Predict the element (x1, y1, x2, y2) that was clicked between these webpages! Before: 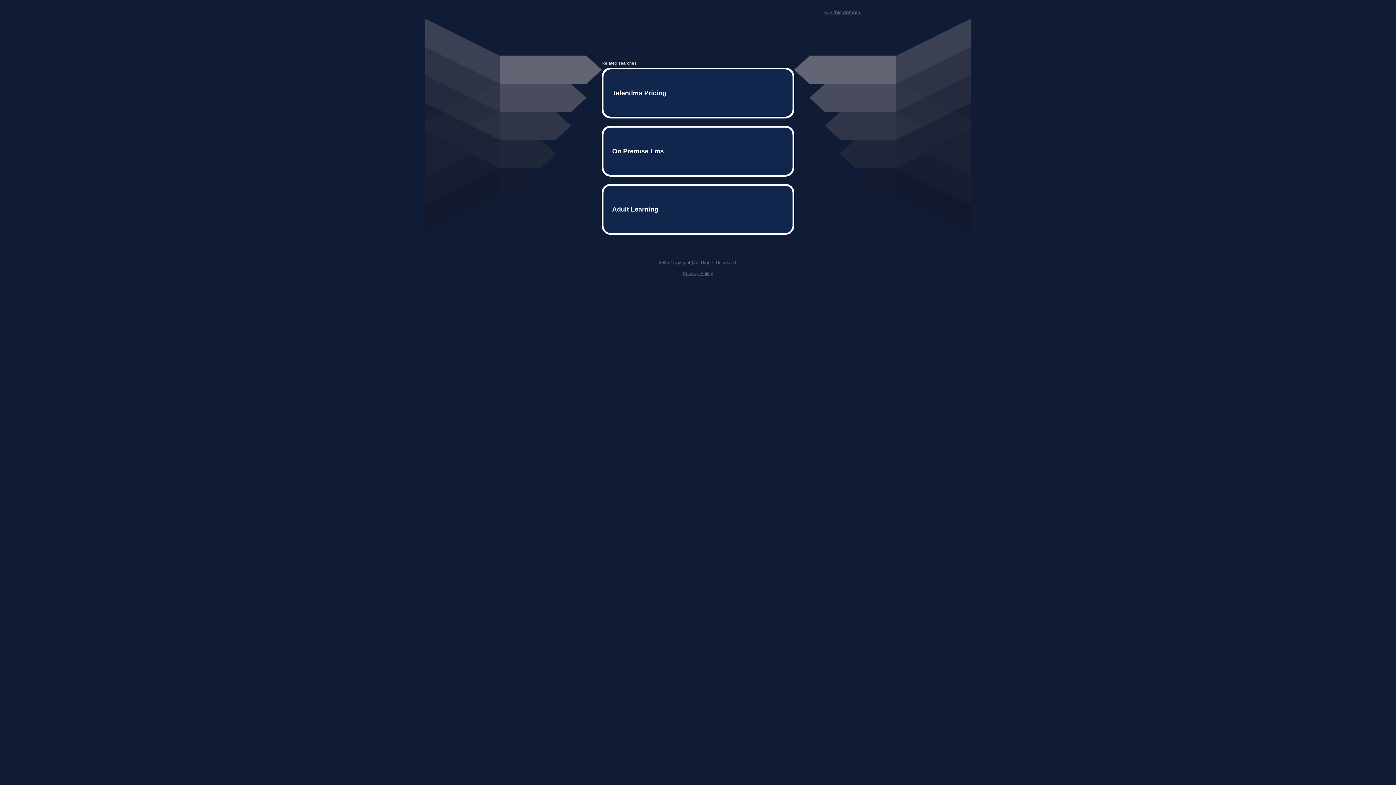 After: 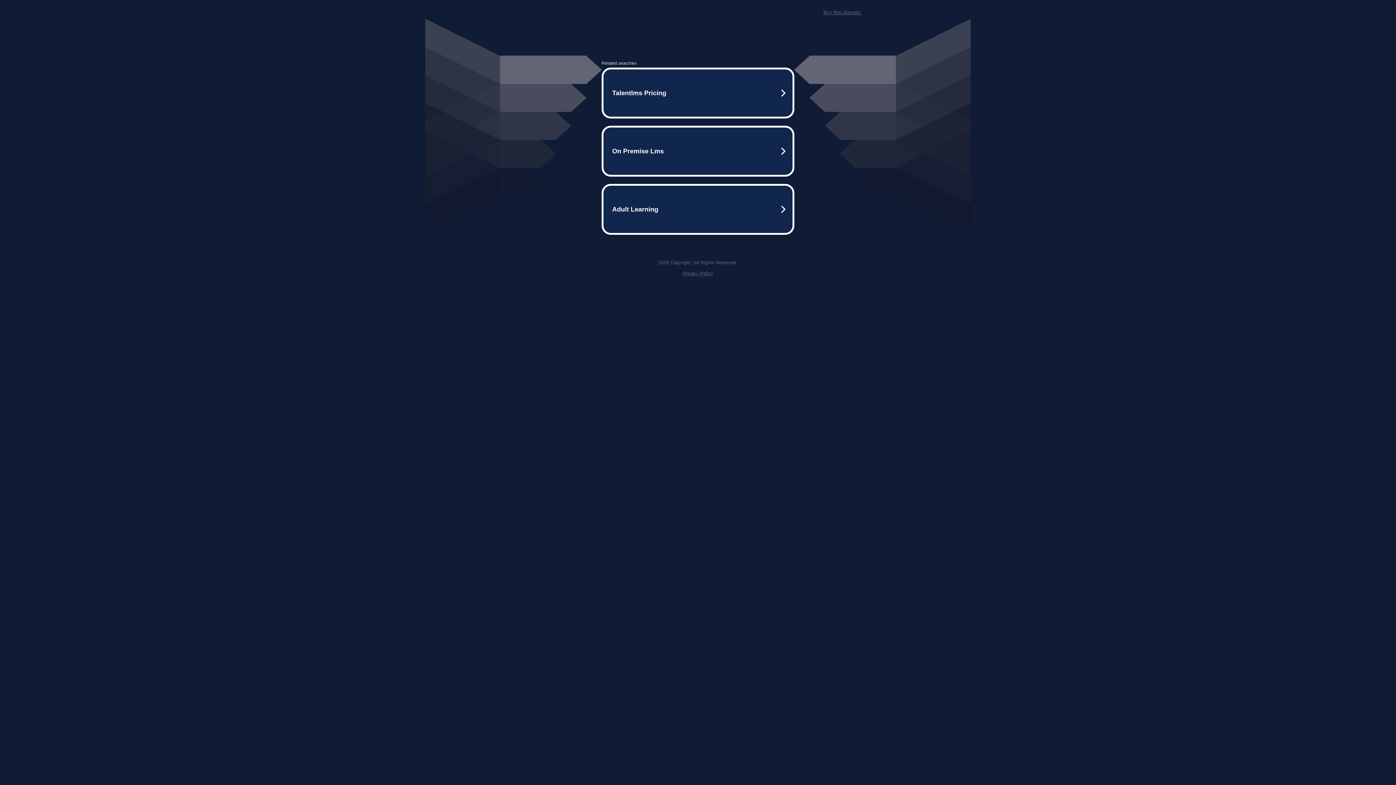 Action: bbox: (823, 9, 861, 15) label: Buy this domain.